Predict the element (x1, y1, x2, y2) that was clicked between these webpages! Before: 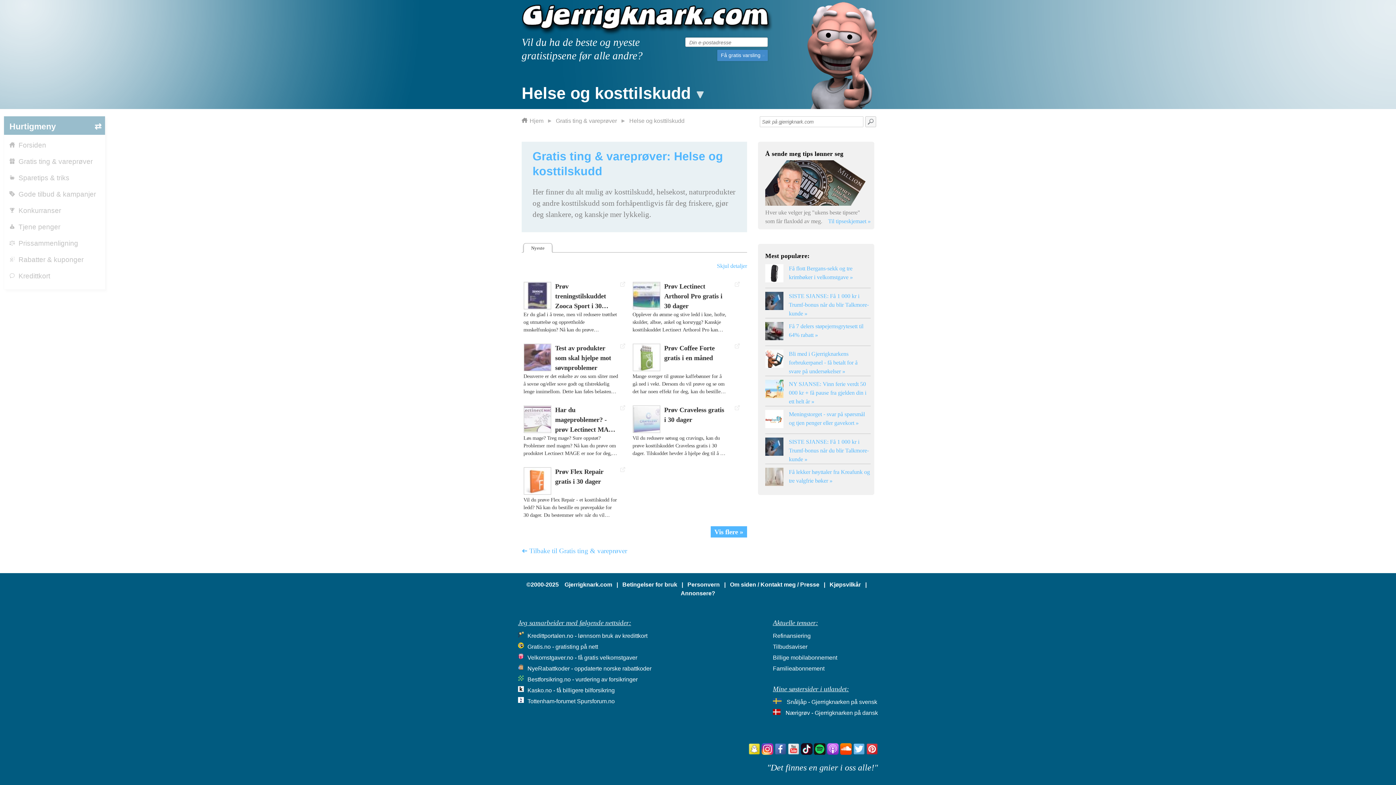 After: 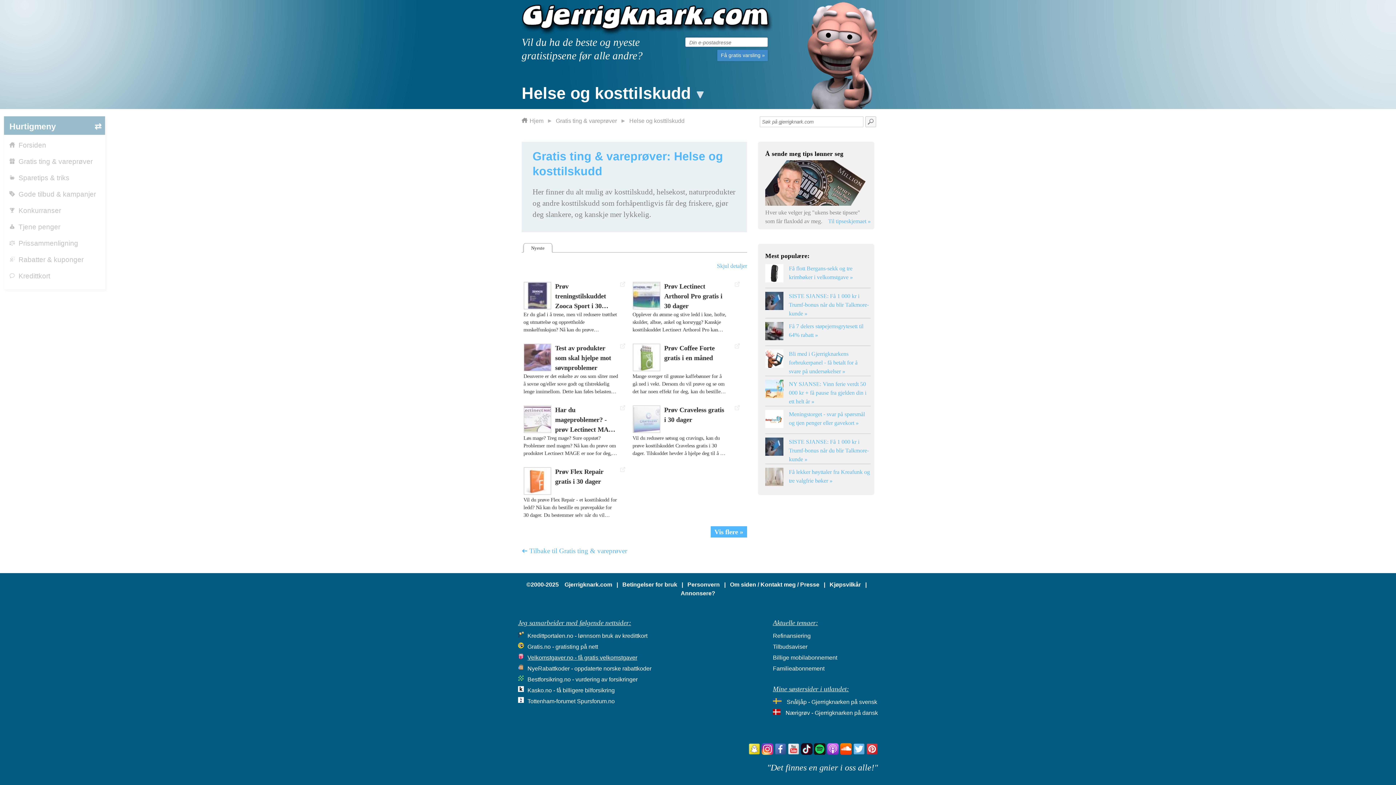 Action: bbox: (527, 653, 651, 662) label: Velkomstgaver.no - få gratis velkomstgaver